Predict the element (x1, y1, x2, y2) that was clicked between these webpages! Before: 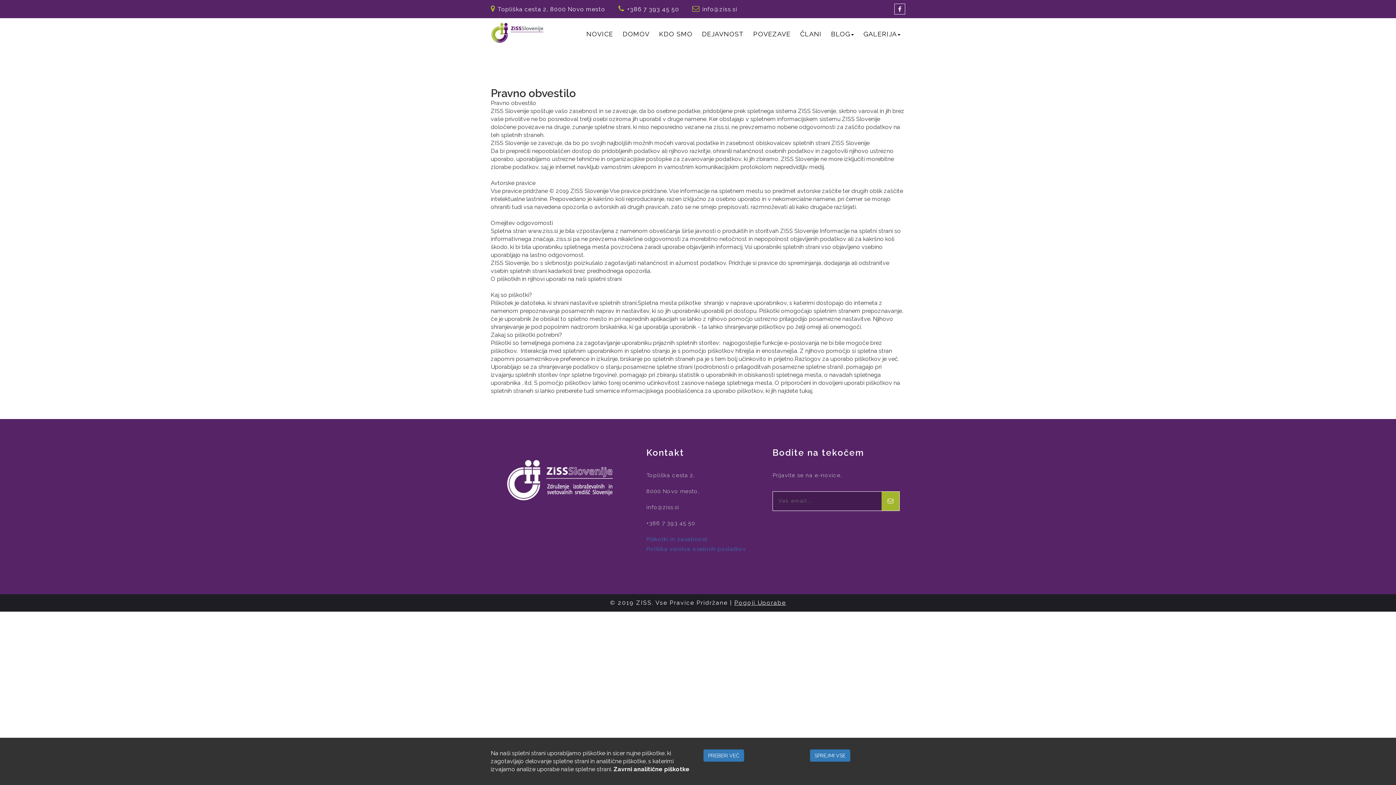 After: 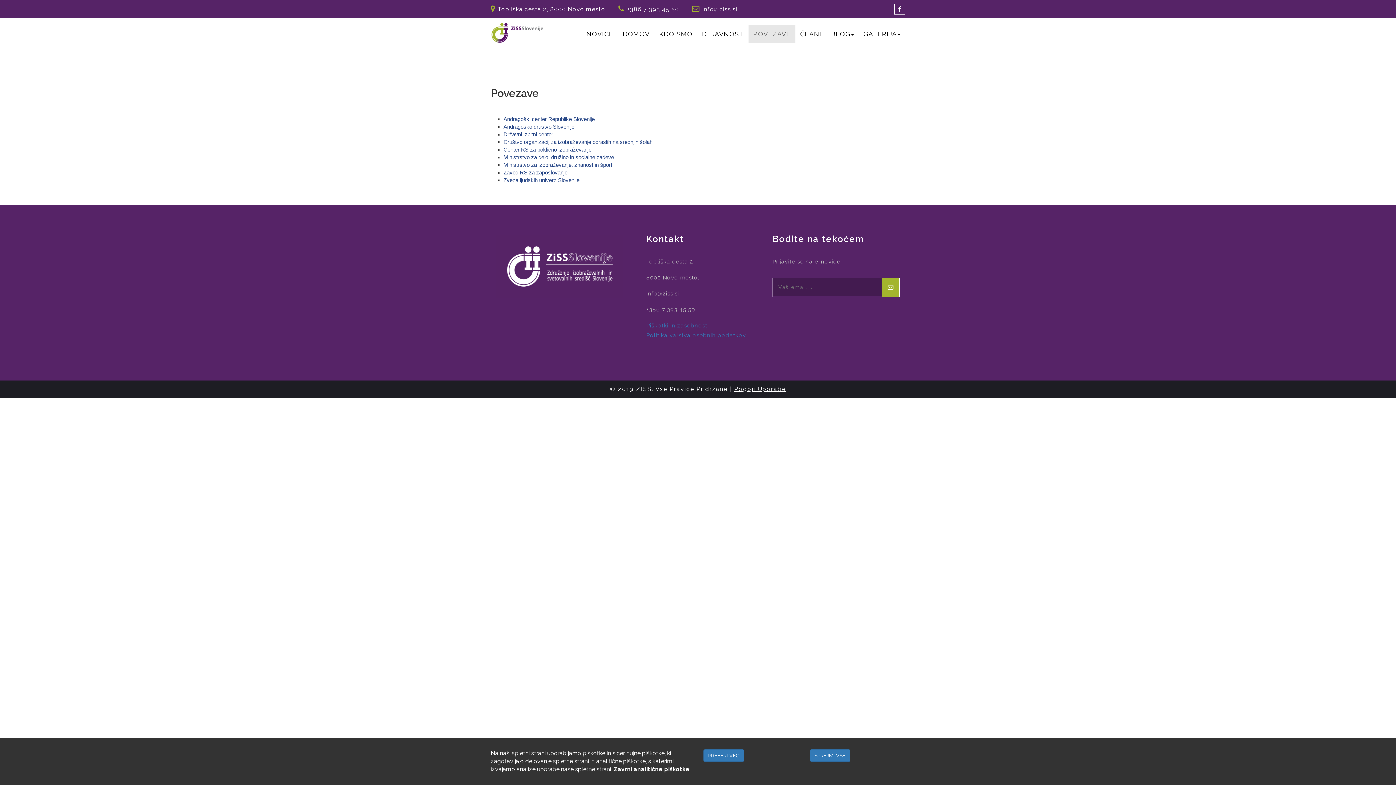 Action: label: POVEZAVE bbox: (748, 25, 795, 43)